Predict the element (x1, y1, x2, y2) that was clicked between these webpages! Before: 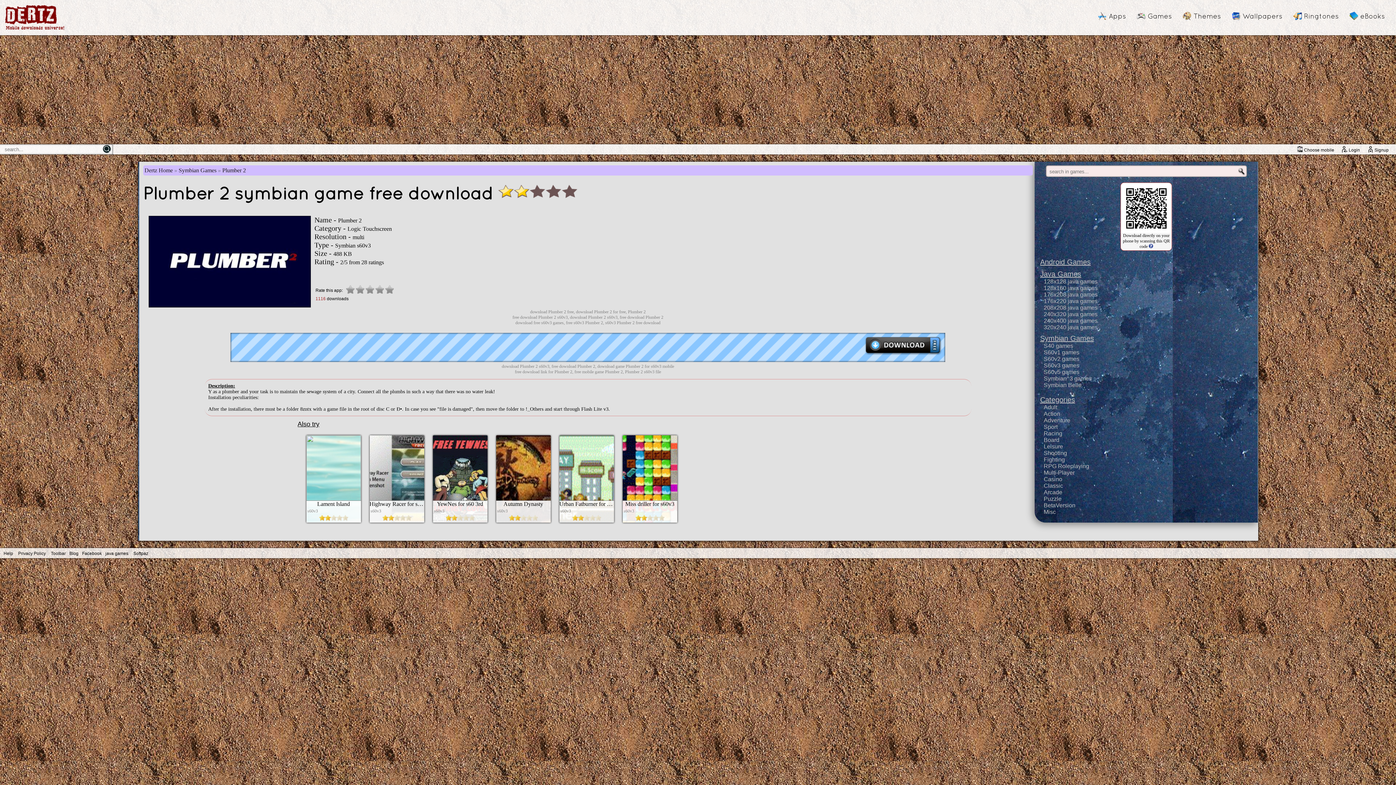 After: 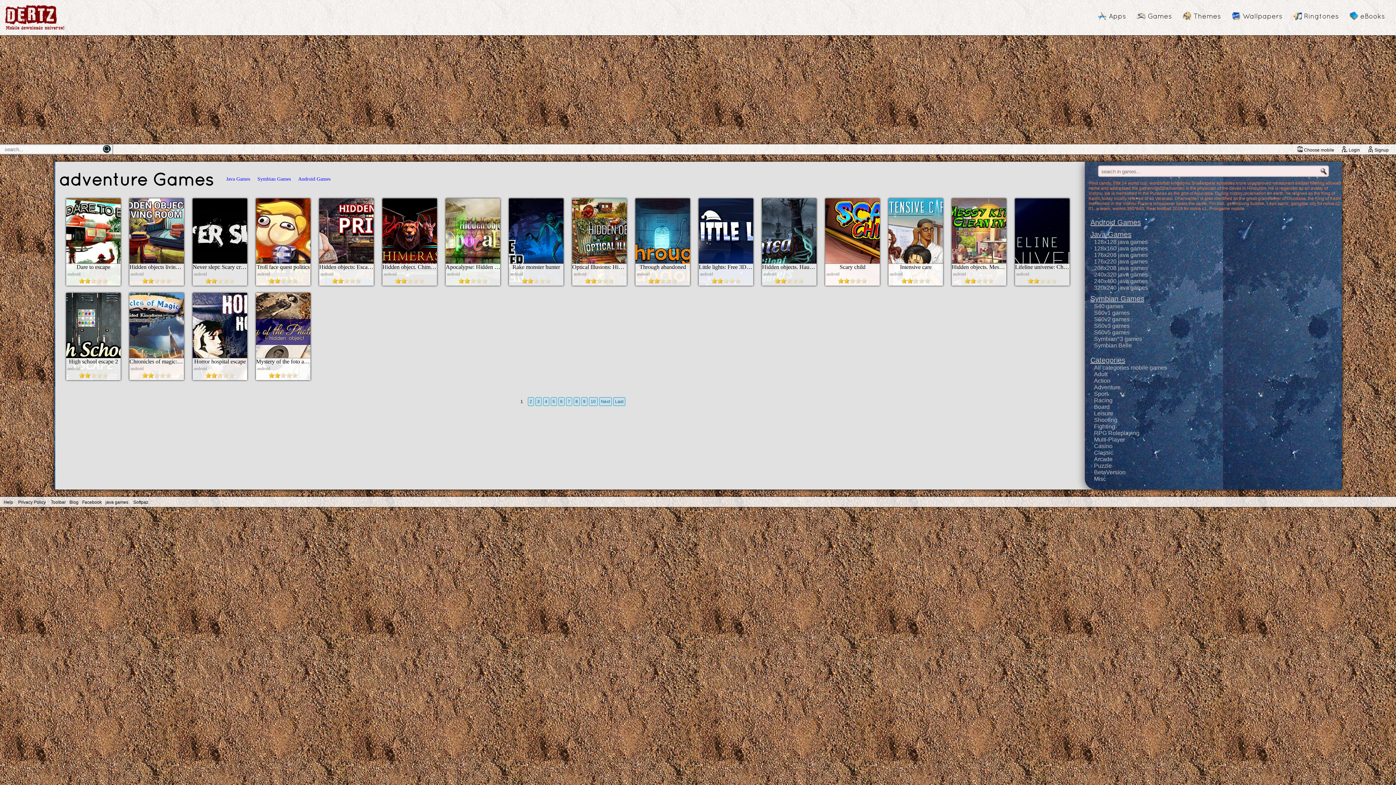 Action: bbox: (1044, 417, 1258, 424) label: Adventure